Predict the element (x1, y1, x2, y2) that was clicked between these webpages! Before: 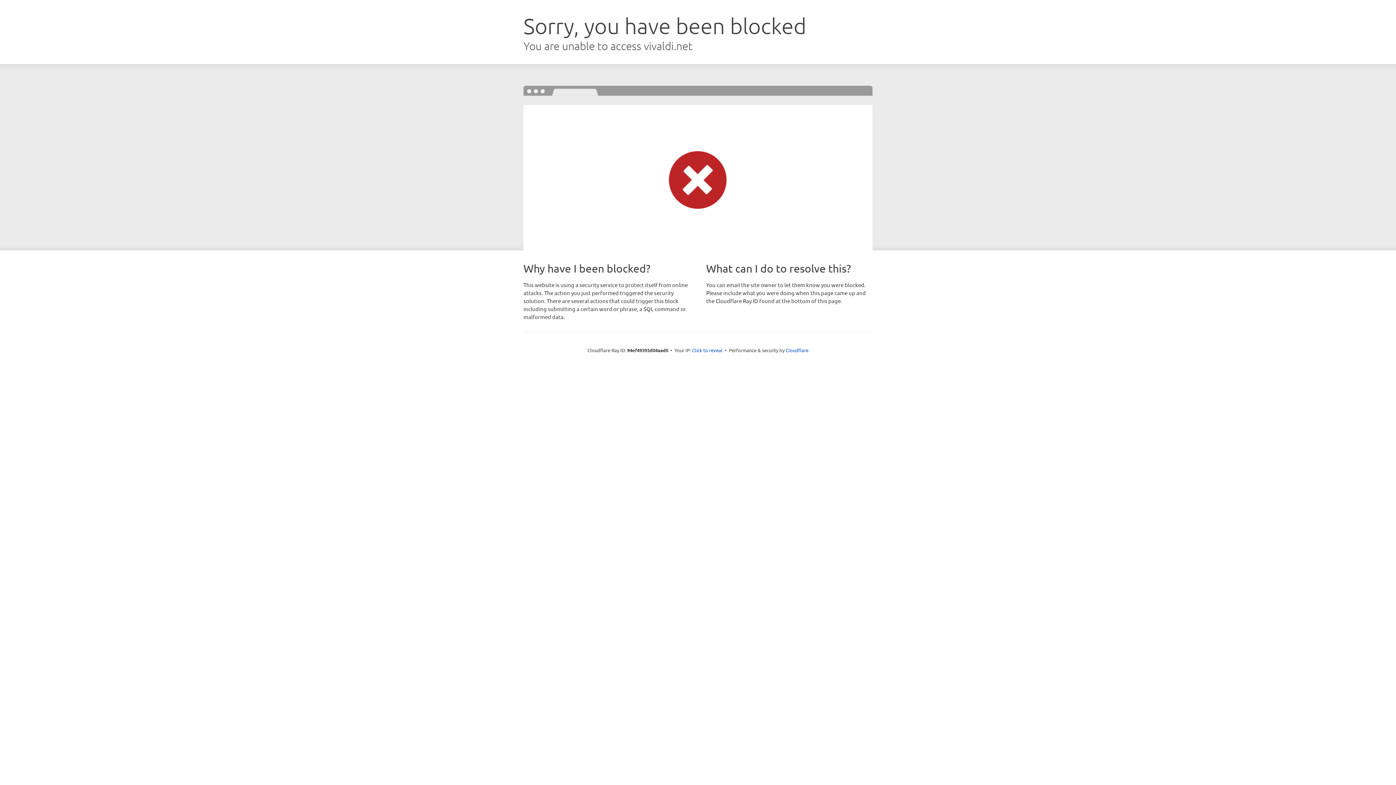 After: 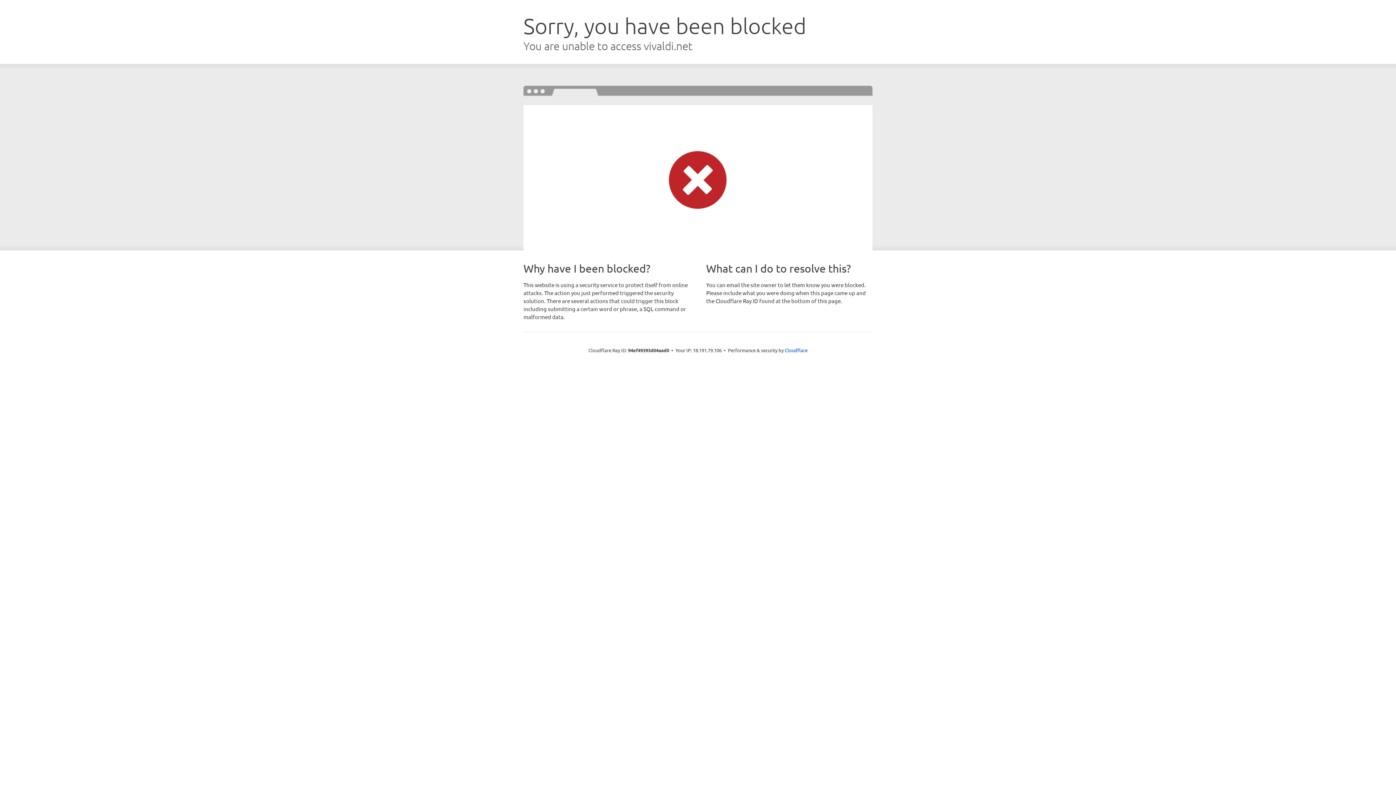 Action: label: Click to reveal bbox: (692, 346, 722, 353)